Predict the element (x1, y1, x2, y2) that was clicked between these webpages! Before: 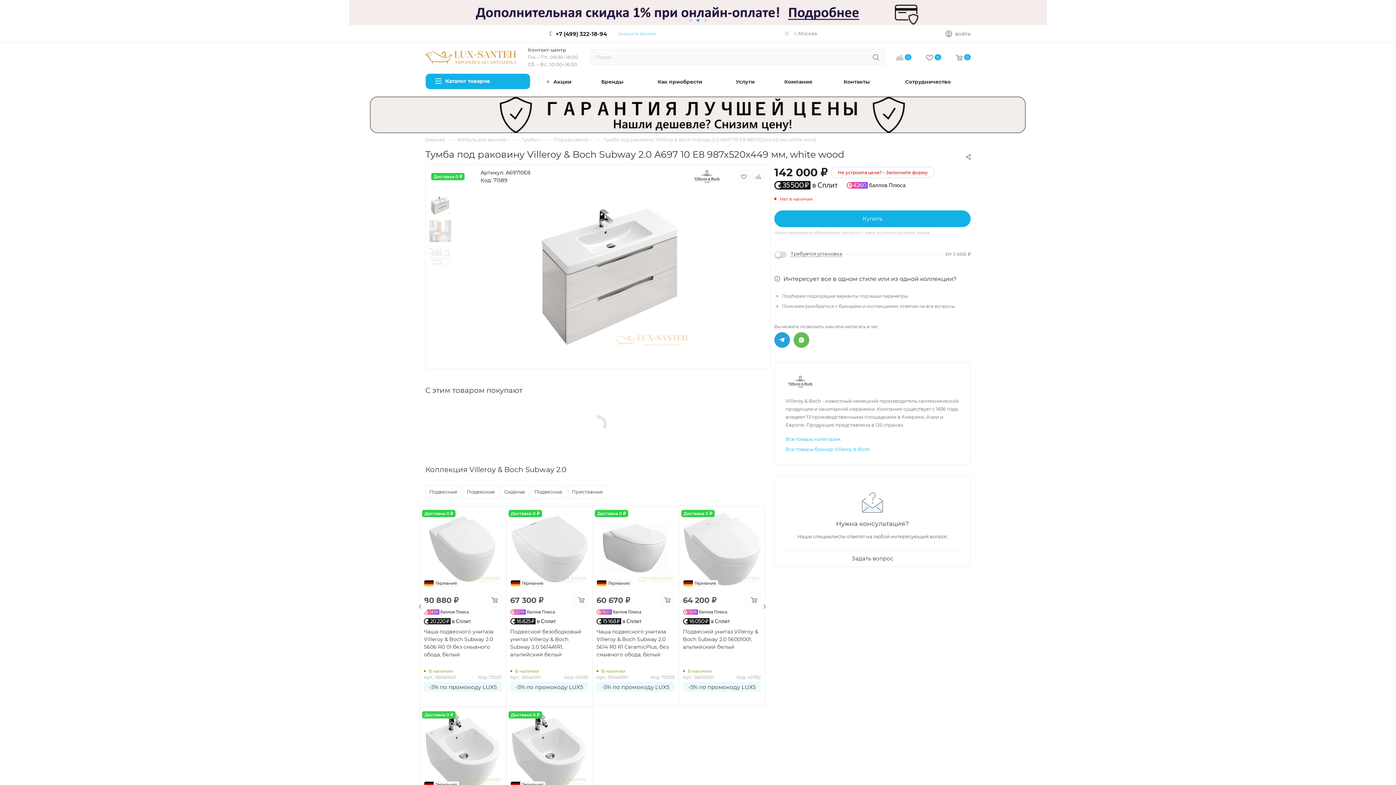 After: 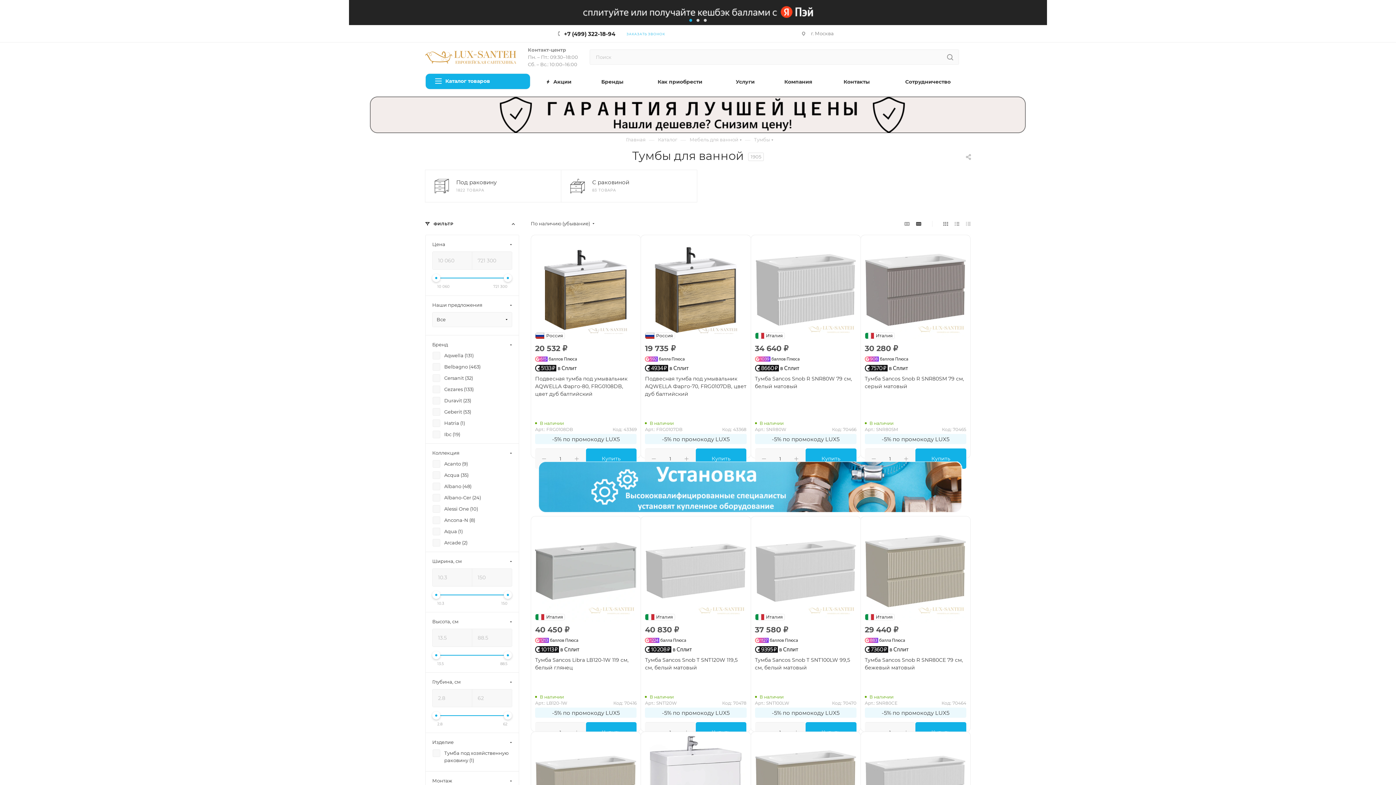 Action: label: Тумбы bbox: (521, 136, 537, 142)